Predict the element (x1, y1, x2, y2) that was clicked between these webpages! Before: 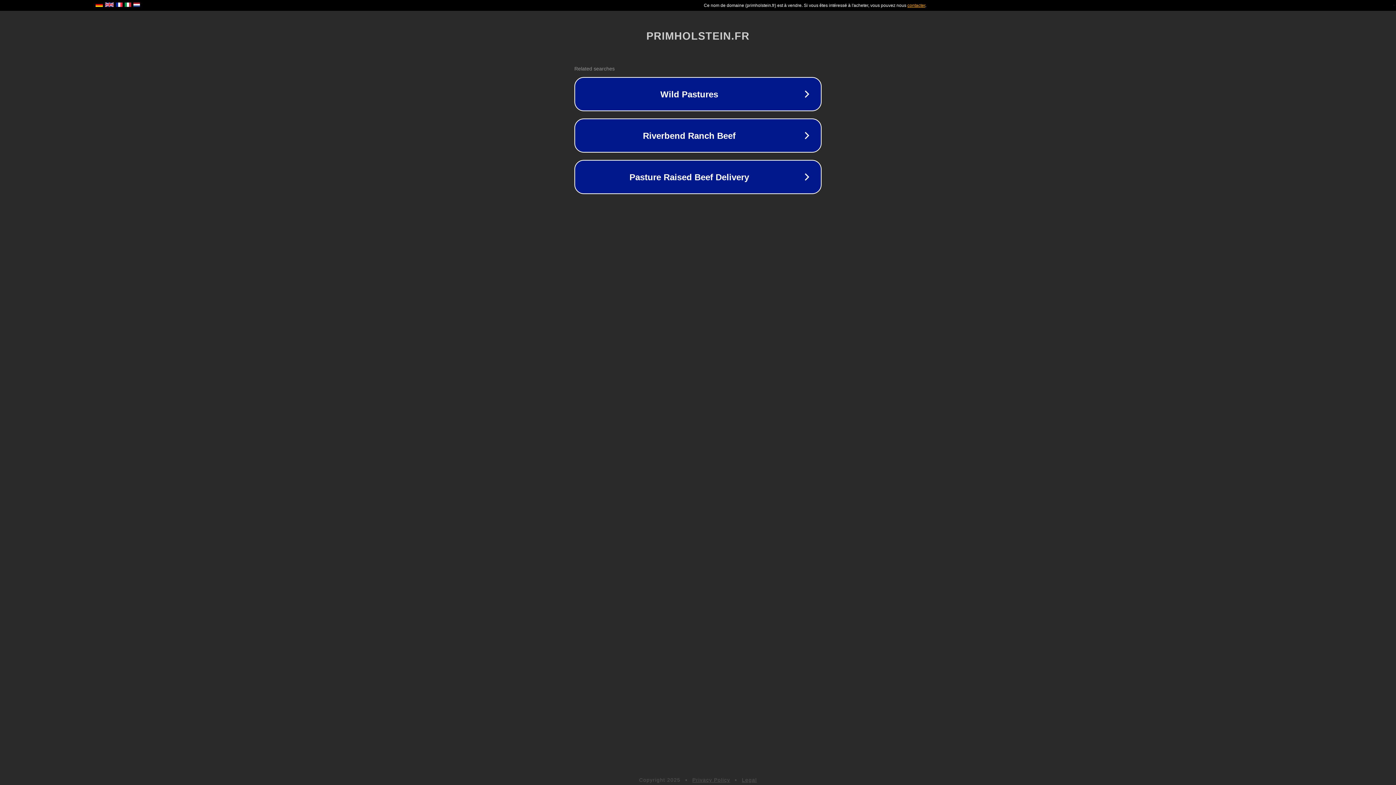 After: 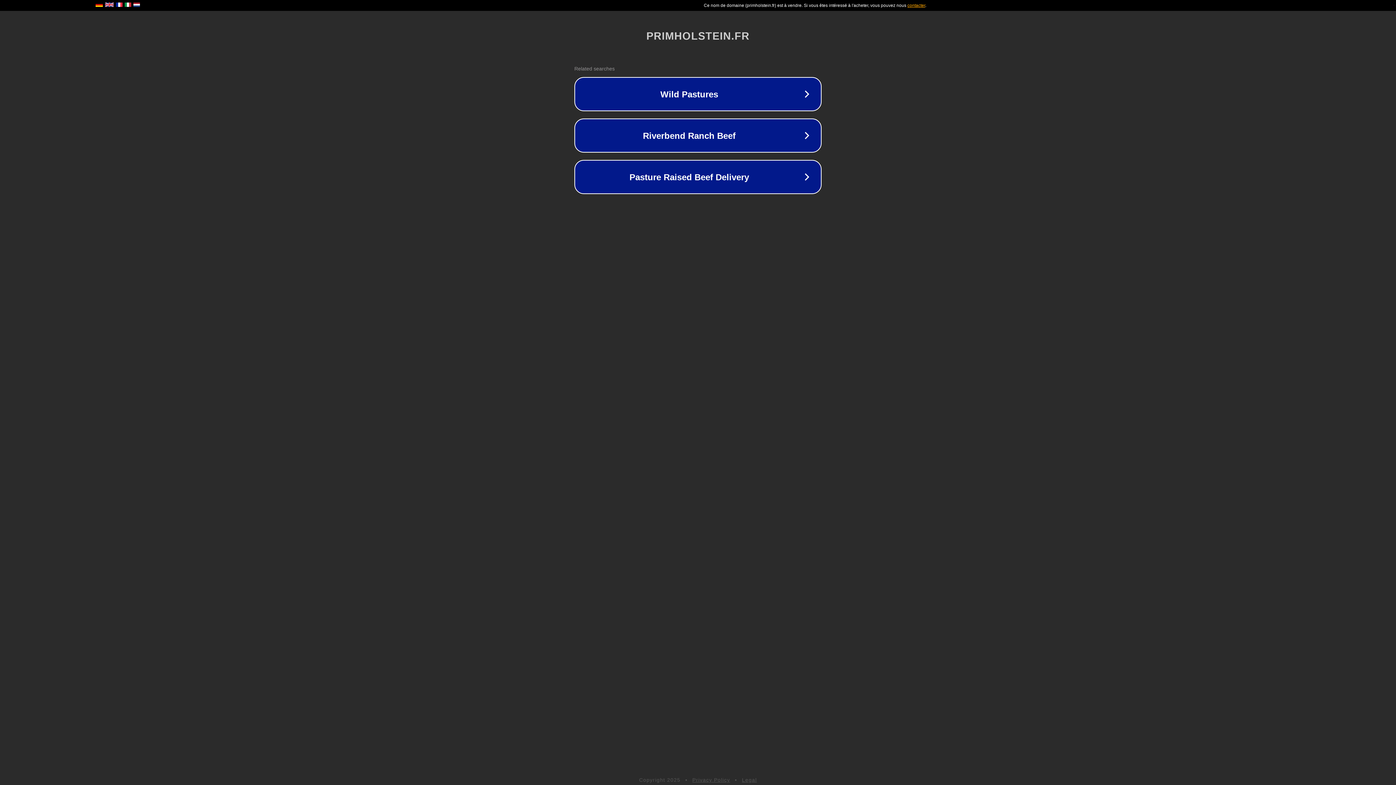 Action: label: Privacy Policy bbox: (692, 777, 730, 783)